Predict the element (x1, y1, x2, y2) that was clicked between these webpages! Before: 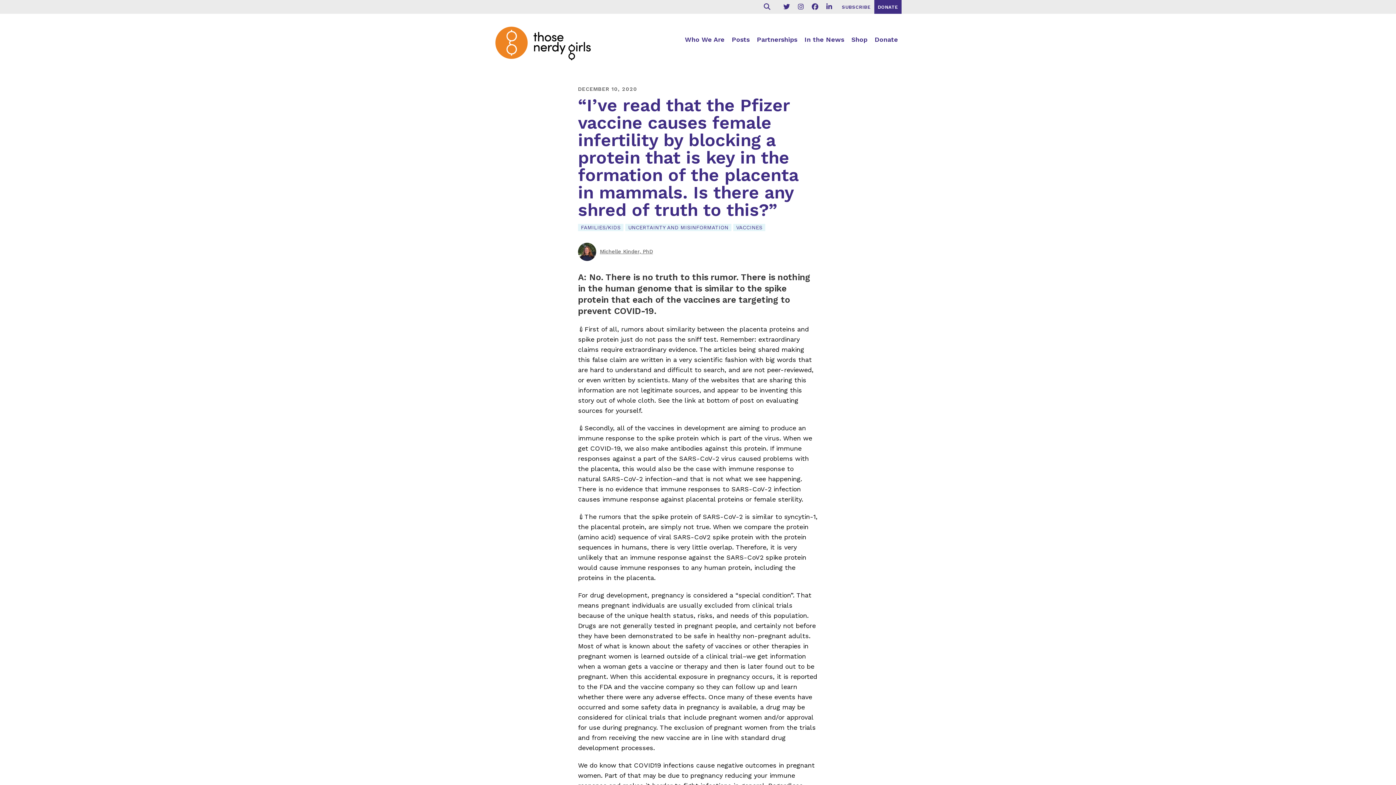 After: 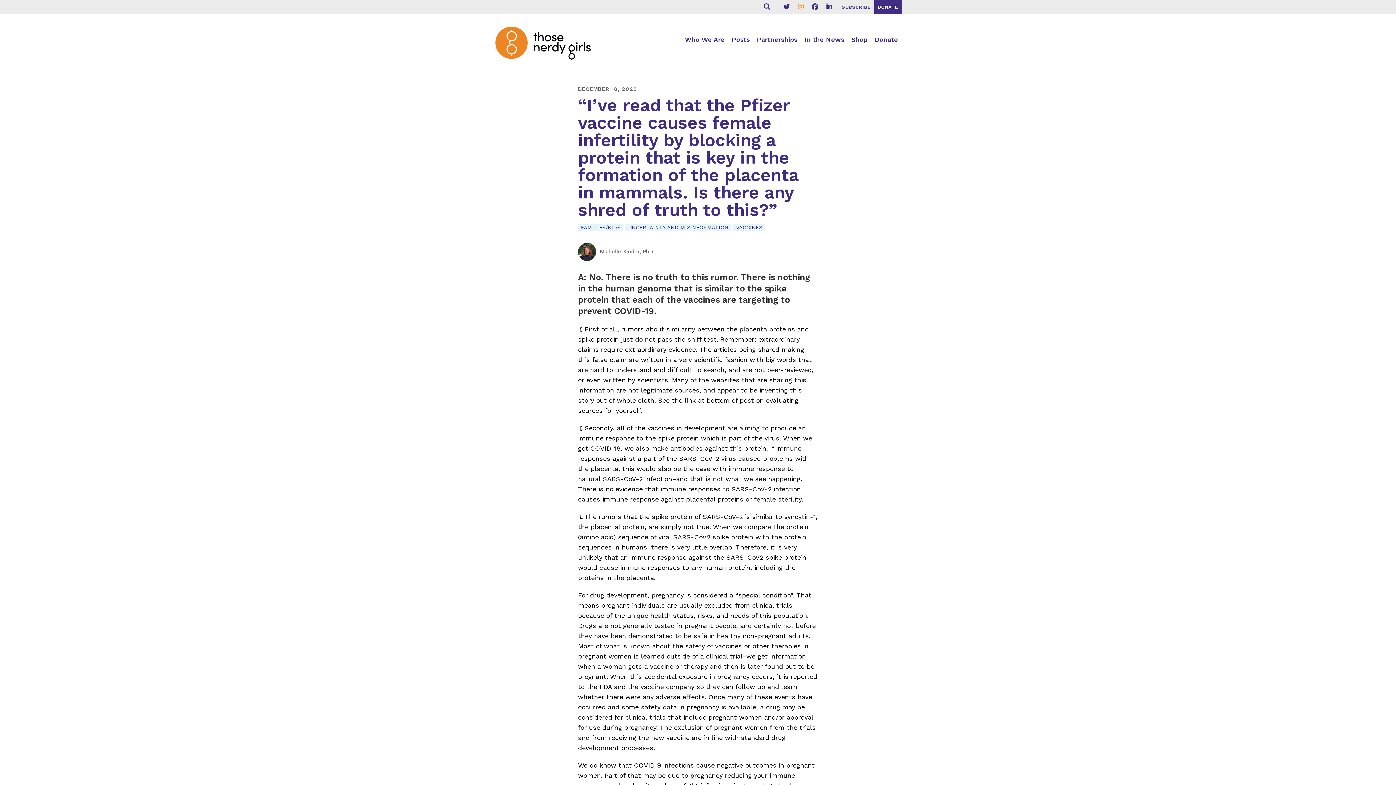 Action: bbox: (794, 2, 808, 10)